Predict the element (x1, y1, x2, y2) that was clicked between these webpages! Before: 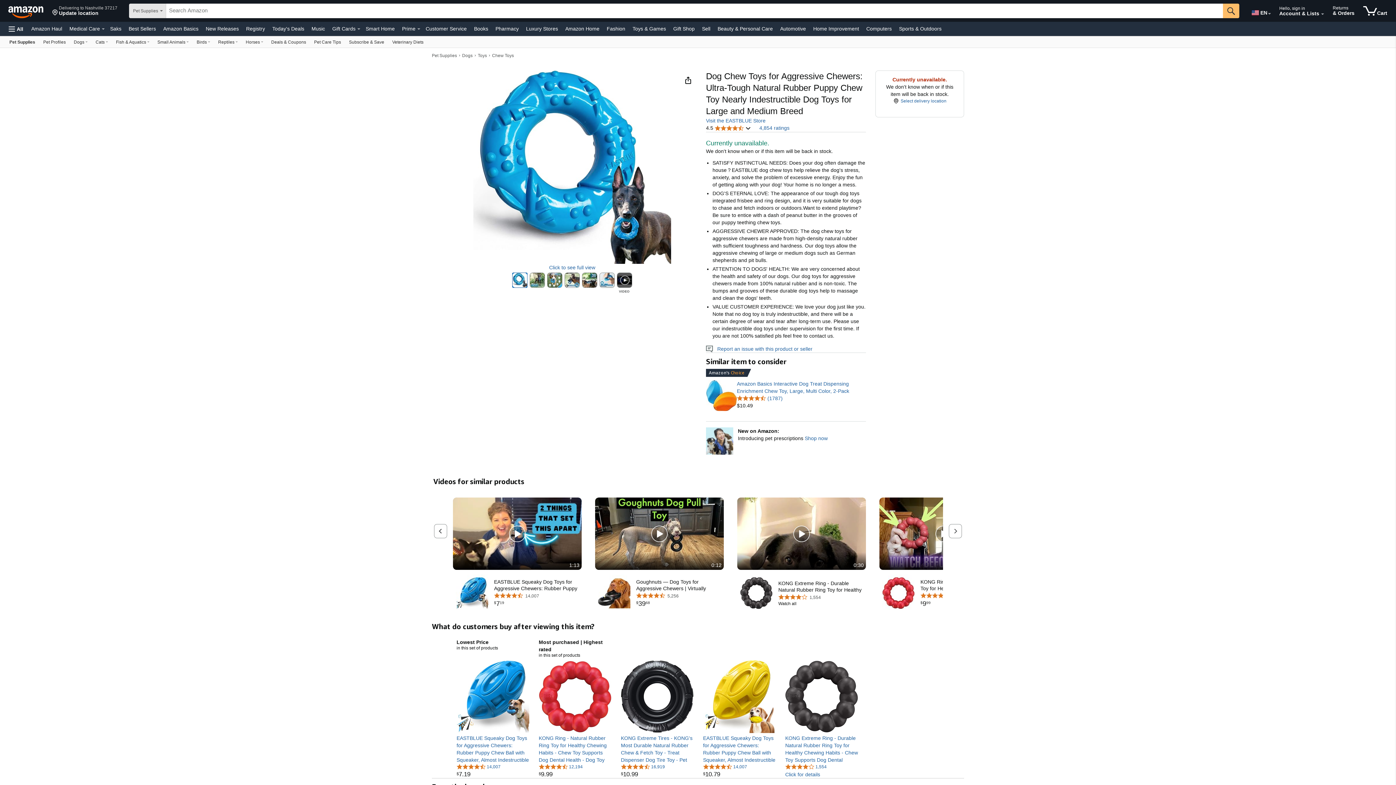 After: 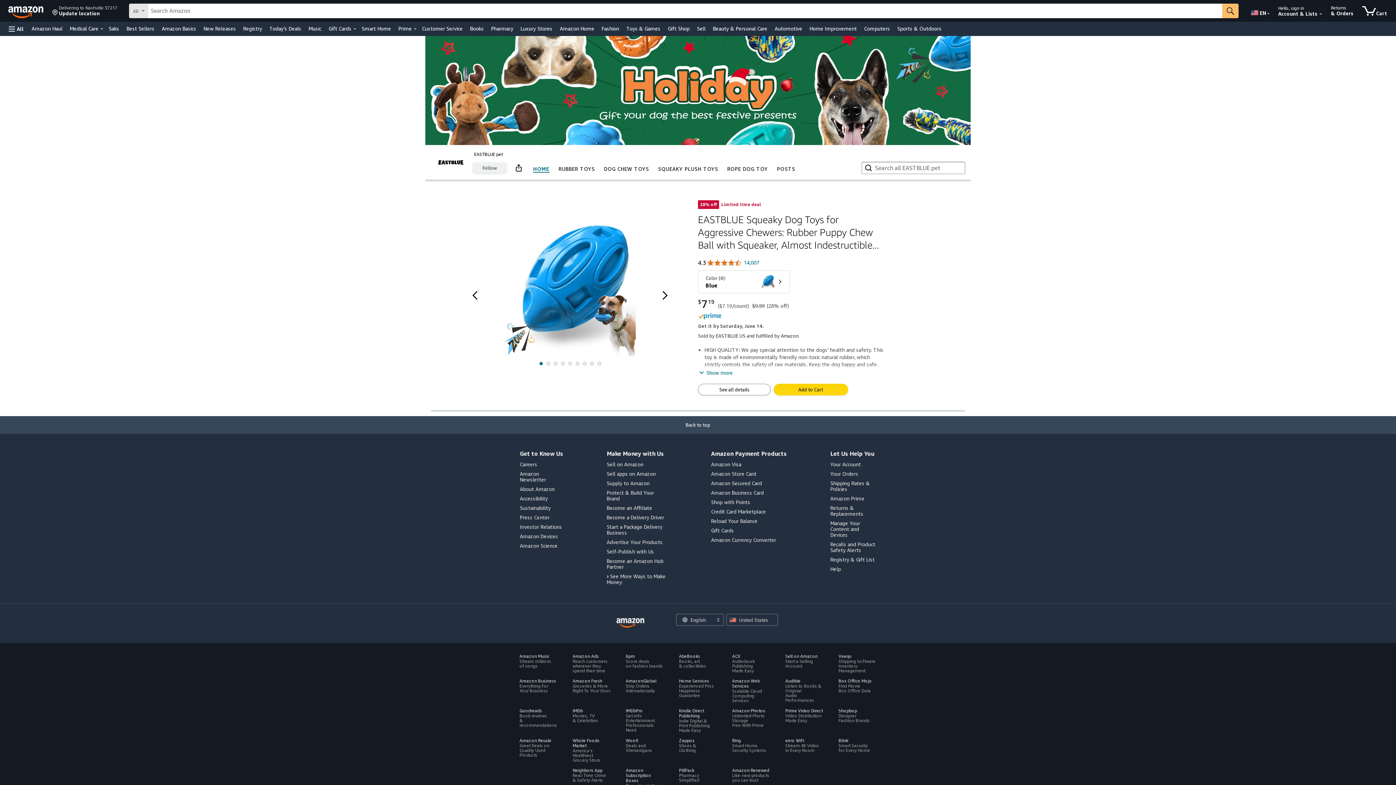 Action: bbox: (706, 117, 765, 123) label: Visit the EASTBLUE Store